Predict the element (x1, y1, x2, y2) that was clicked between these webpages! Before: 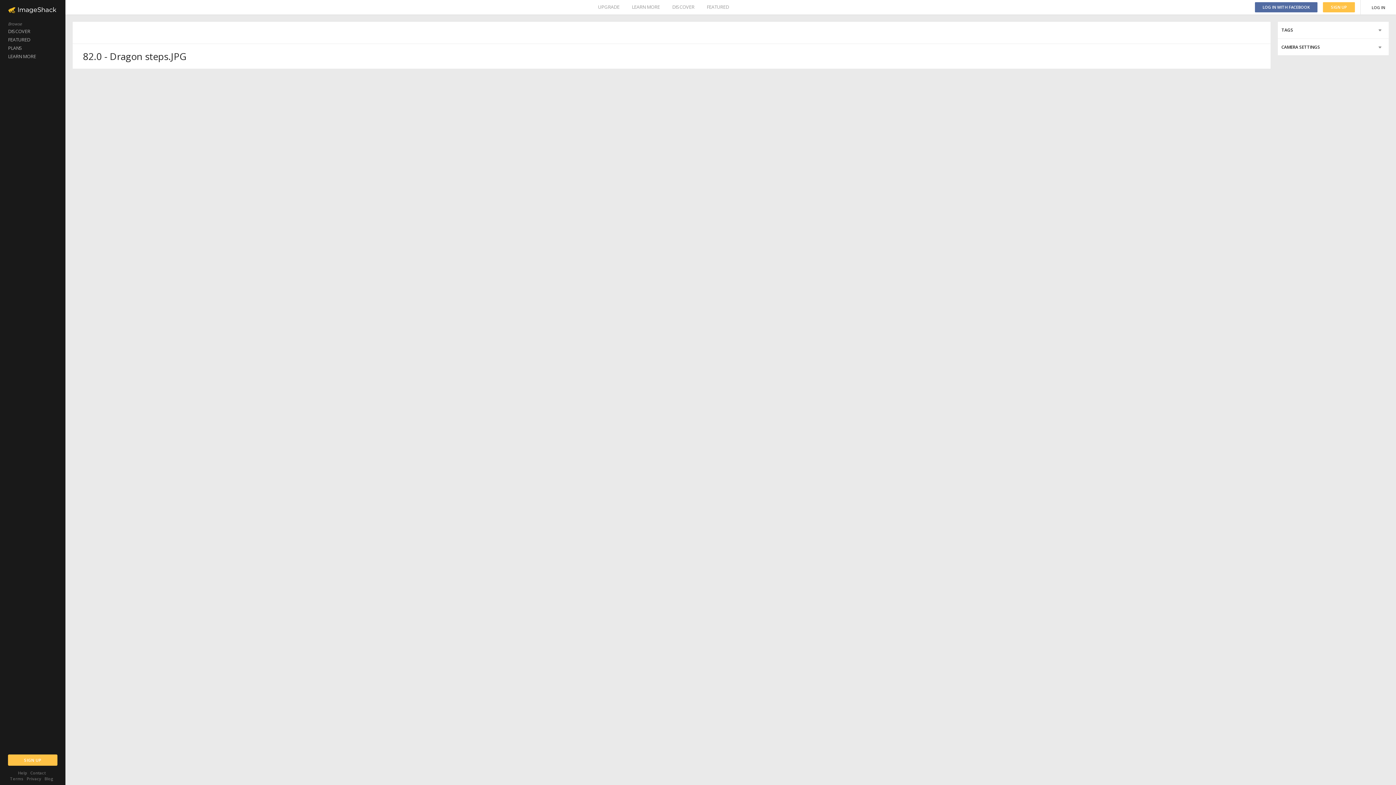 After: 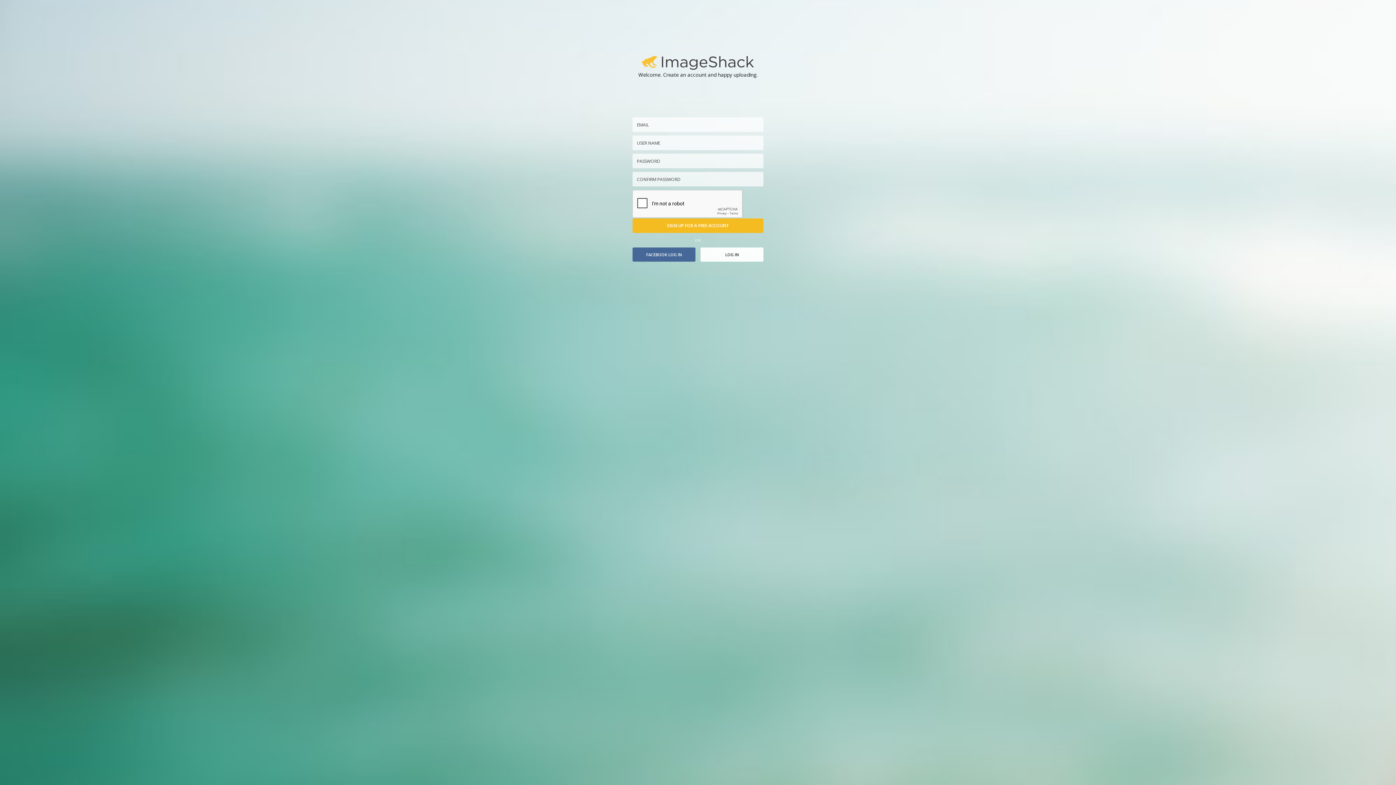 Action: label: SIGN UP bbox: (8, 754, 57, 766)